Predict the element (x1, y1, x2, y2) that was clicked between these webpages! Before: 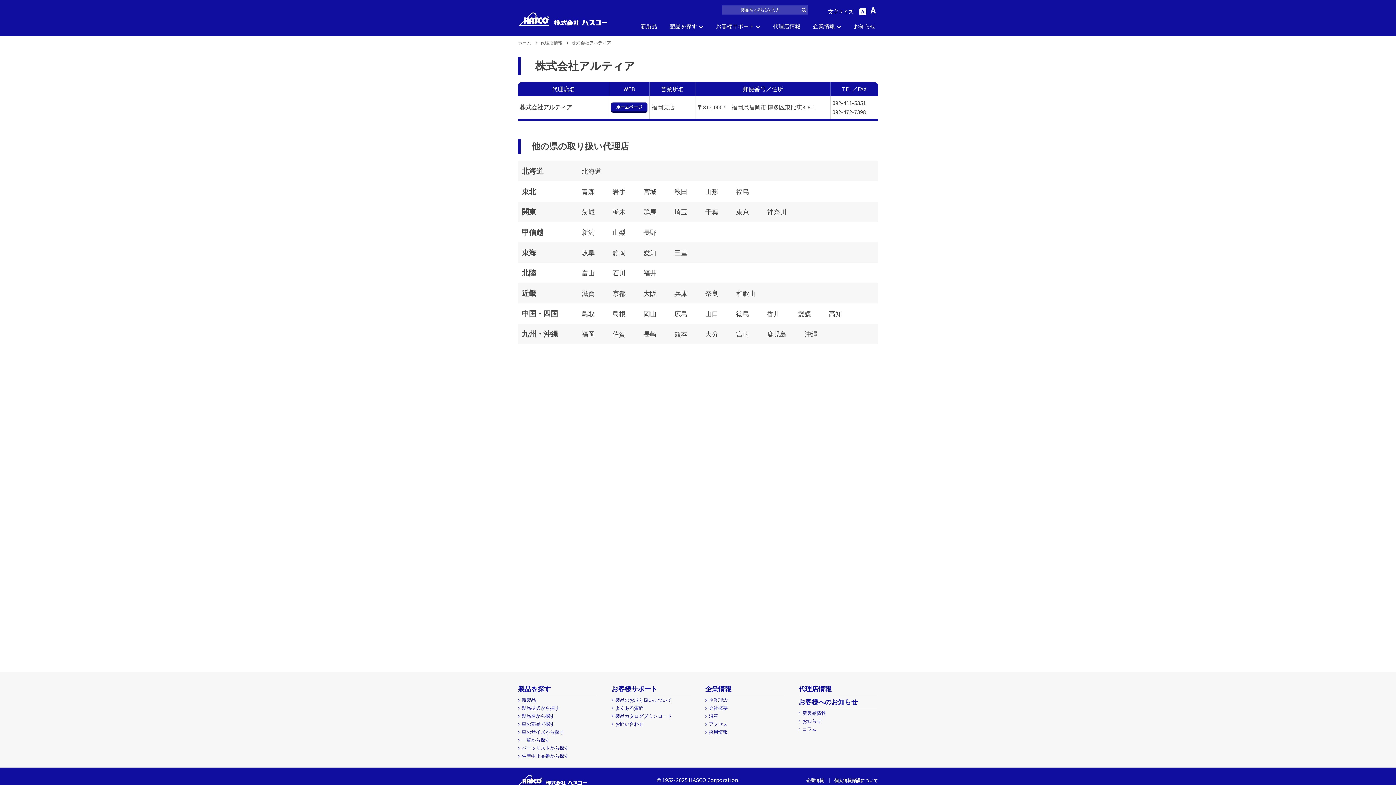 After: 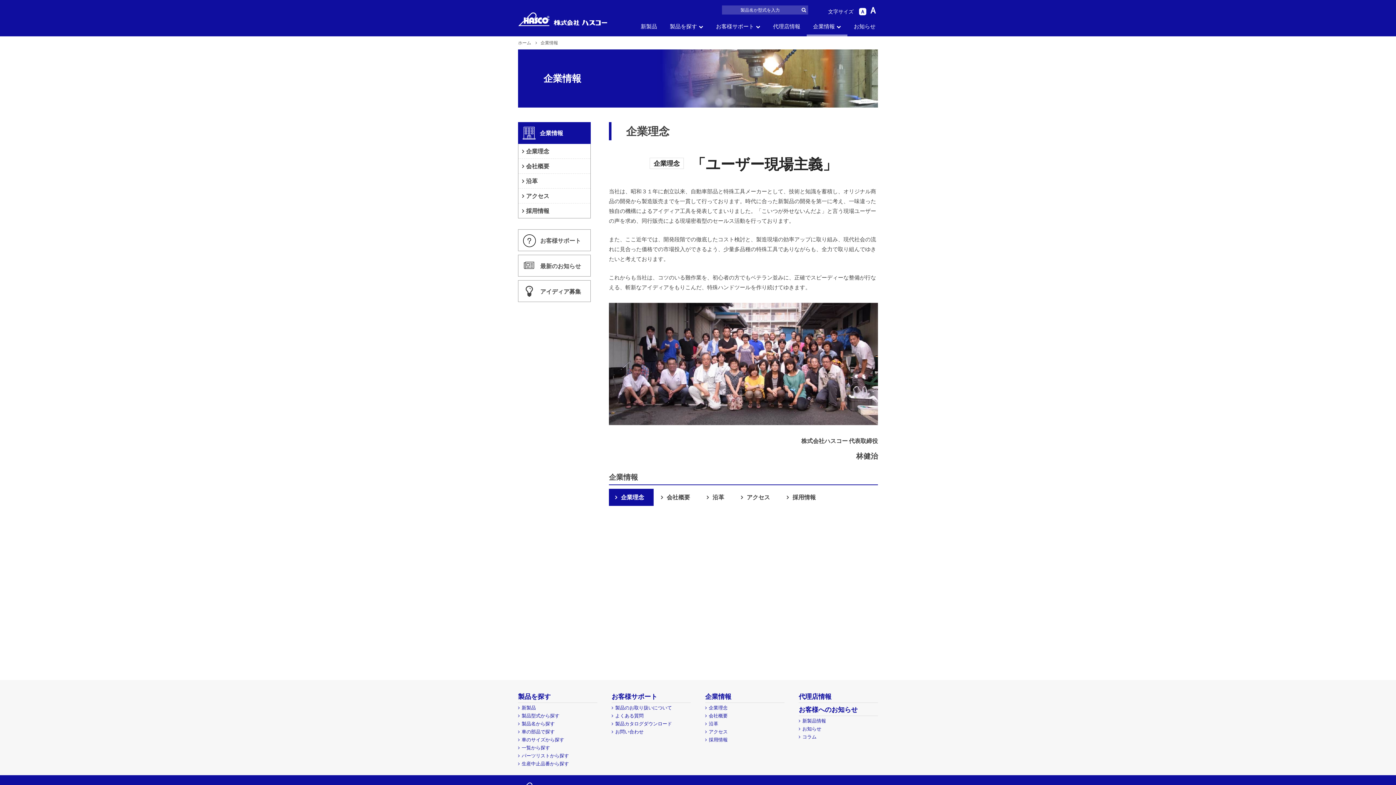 Action: label: 企業情報 bbox: (806, 778, 829, 783)